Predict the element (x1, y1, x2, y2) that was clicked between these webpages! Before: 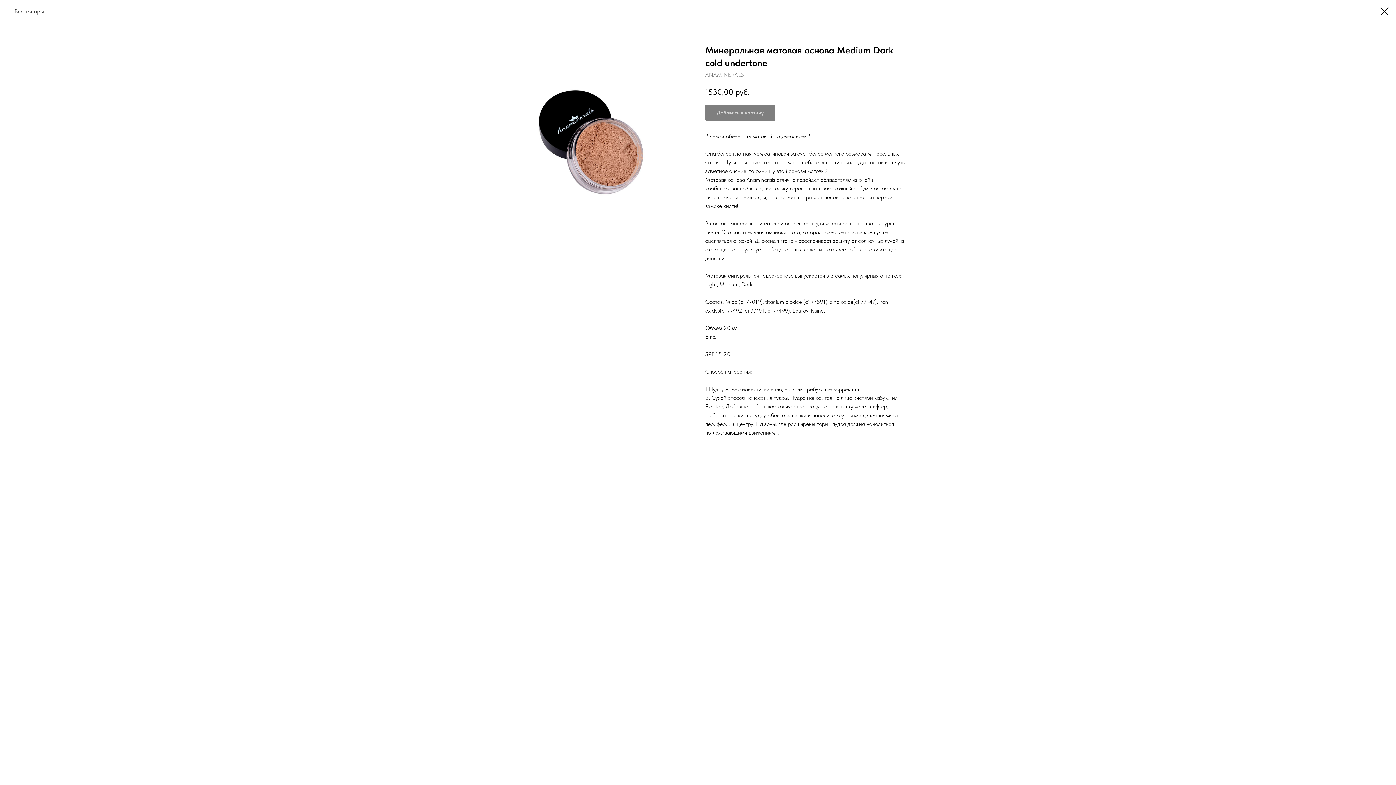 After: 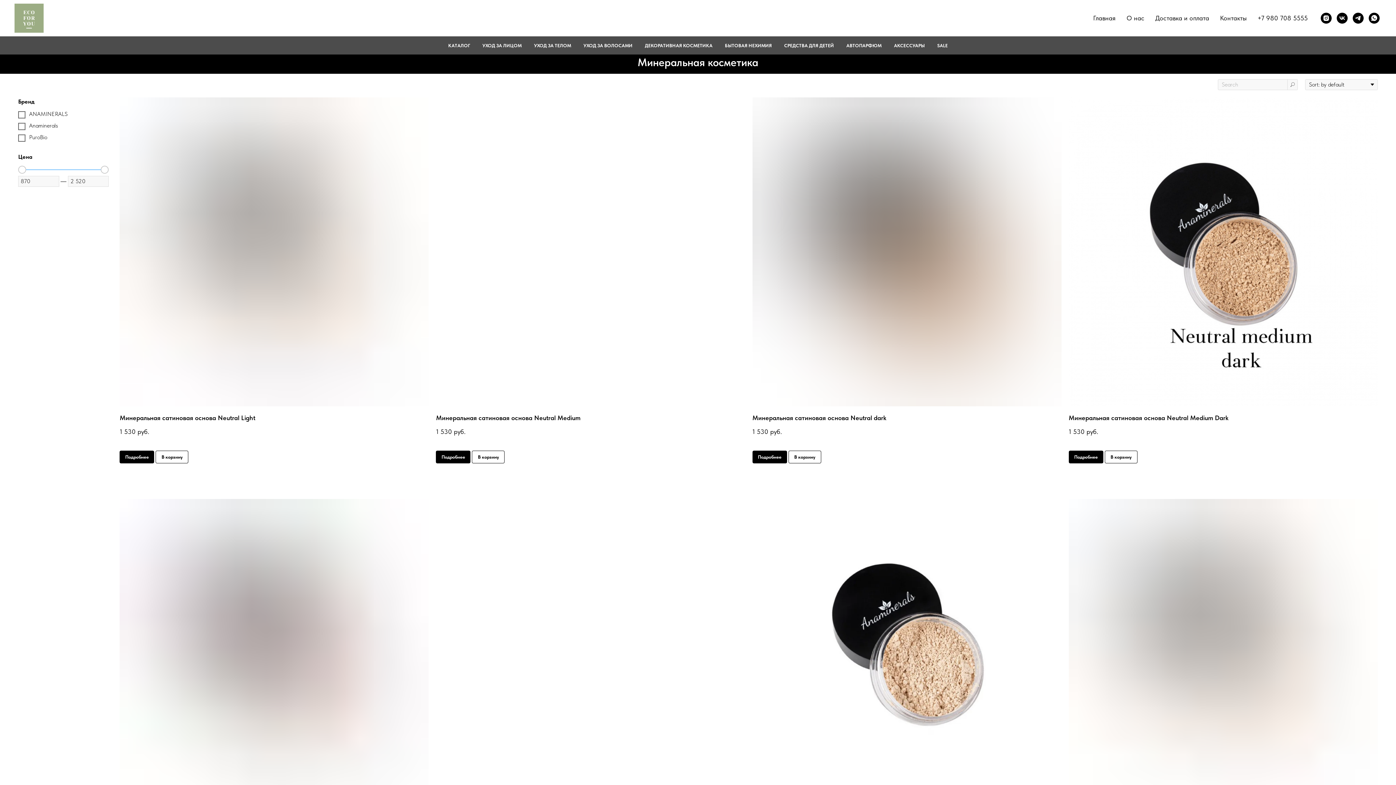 Action: bbox: (1380, 7, 1389, 15)